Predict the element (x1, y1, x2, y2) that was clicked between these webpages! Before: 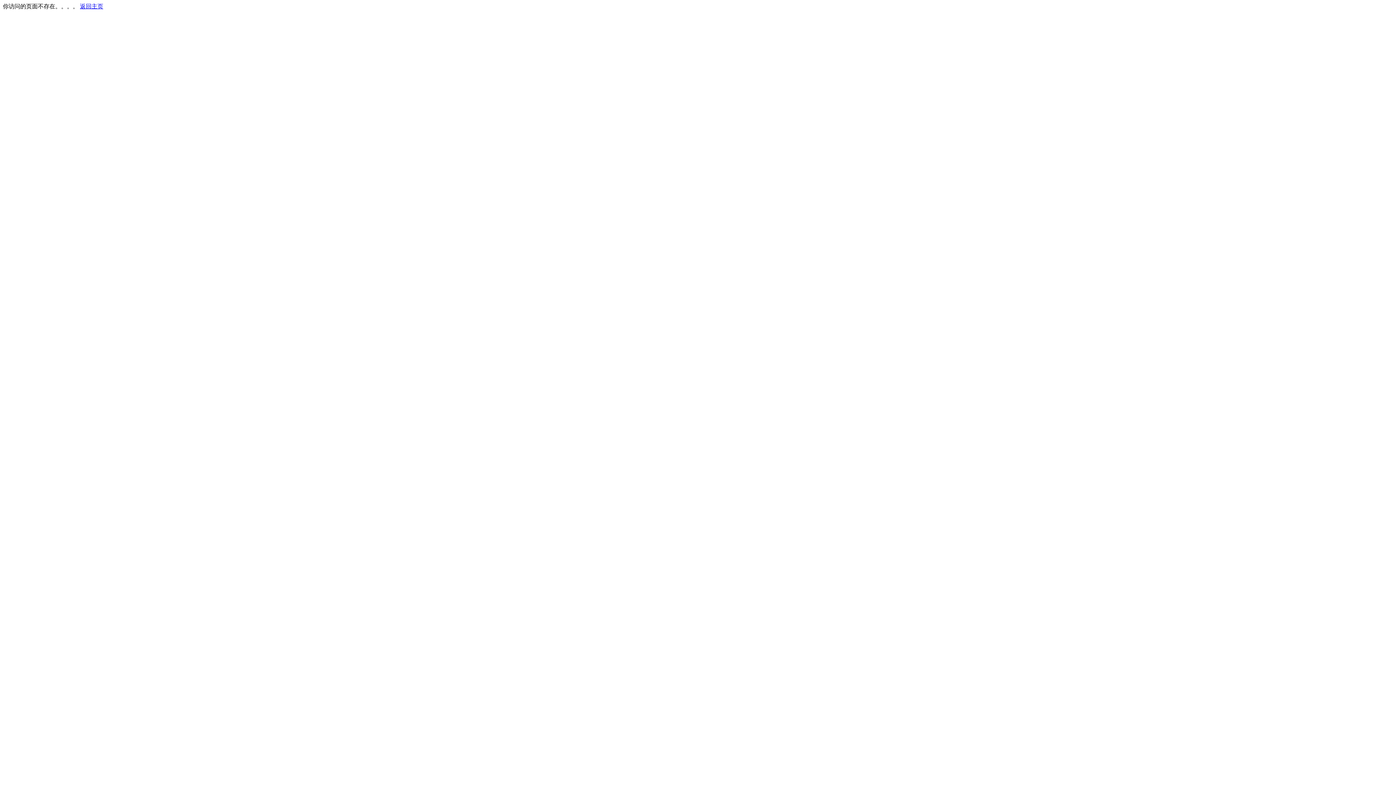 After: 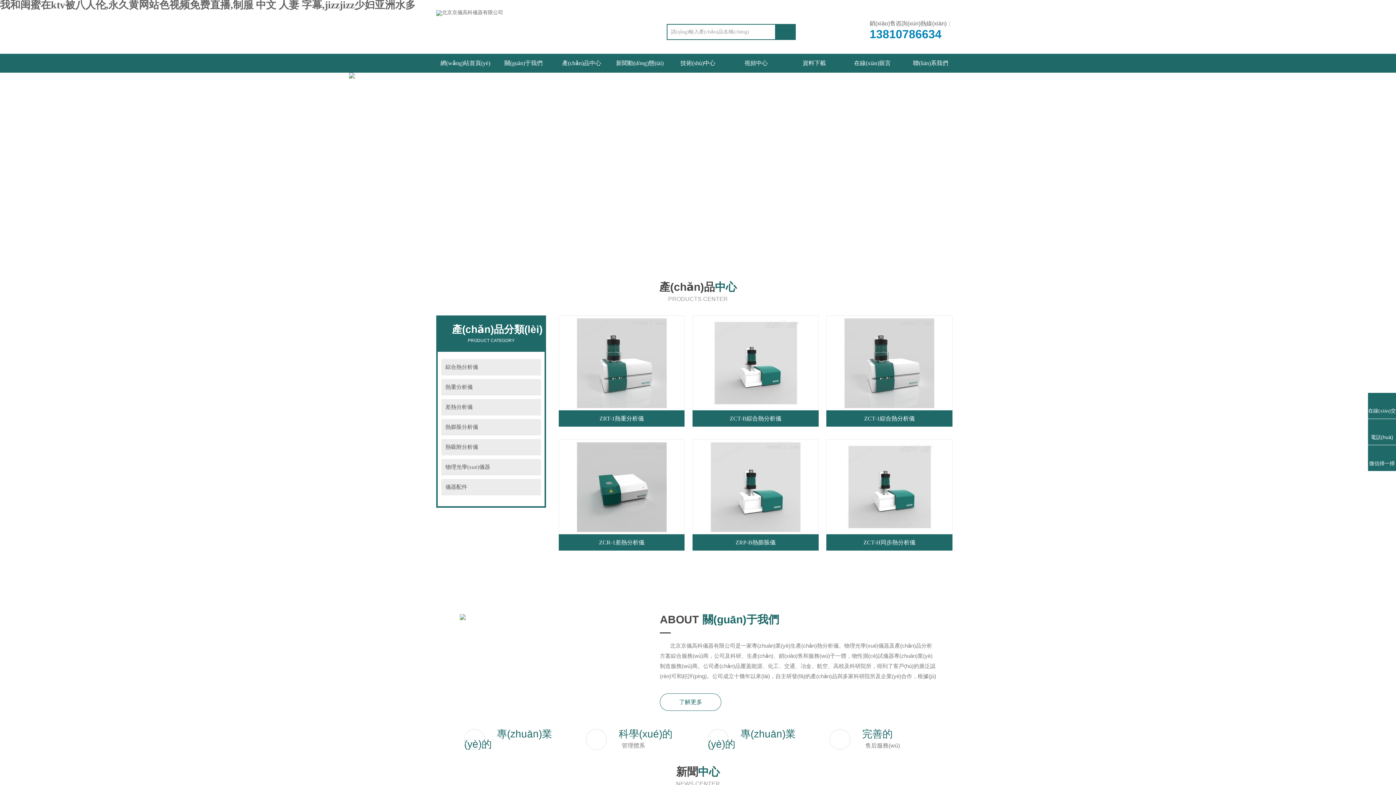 Action: bbox: (80, 3, 103, 9) label: 返回主页